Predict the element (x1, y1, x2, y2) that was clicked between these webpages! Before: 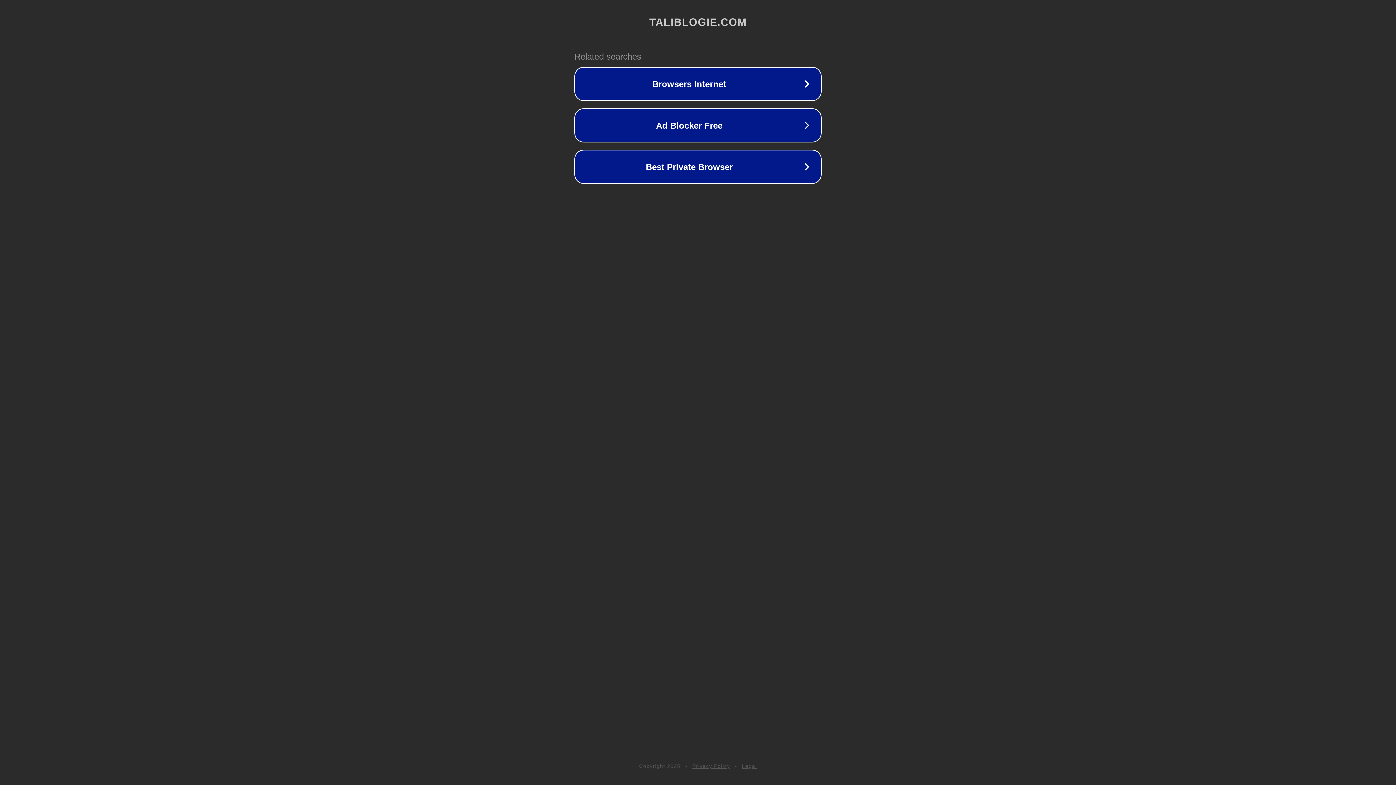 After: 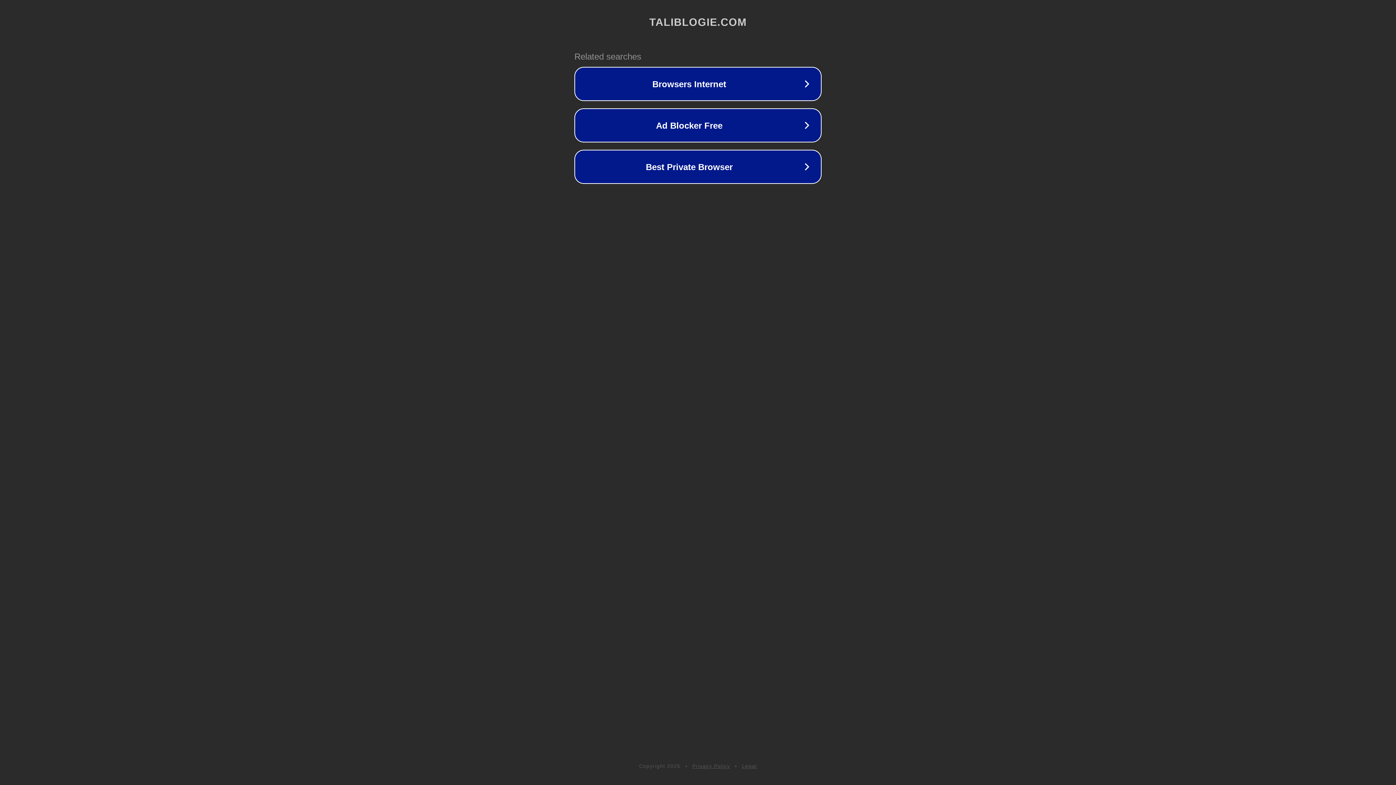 Action: bbox: (742, 763, 757, 769) label: Legal